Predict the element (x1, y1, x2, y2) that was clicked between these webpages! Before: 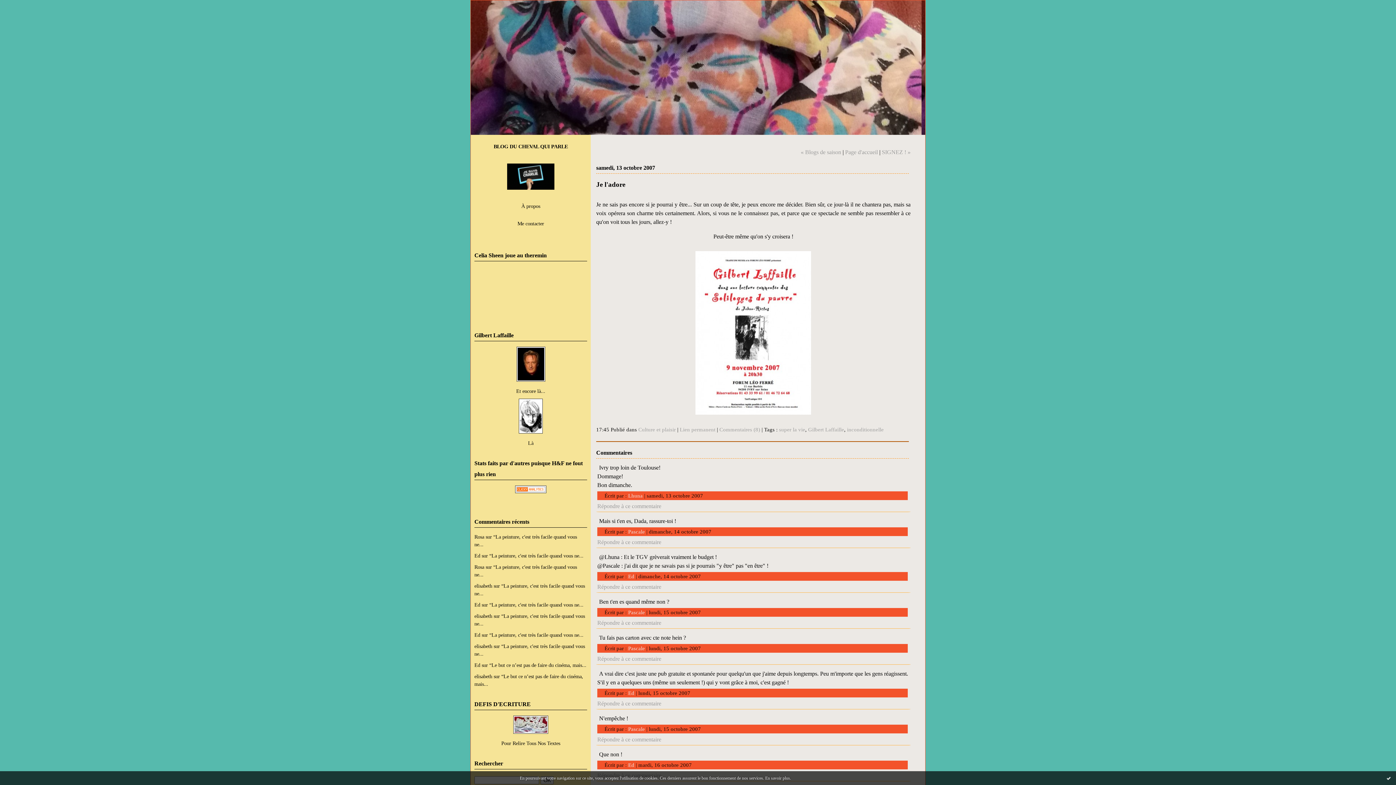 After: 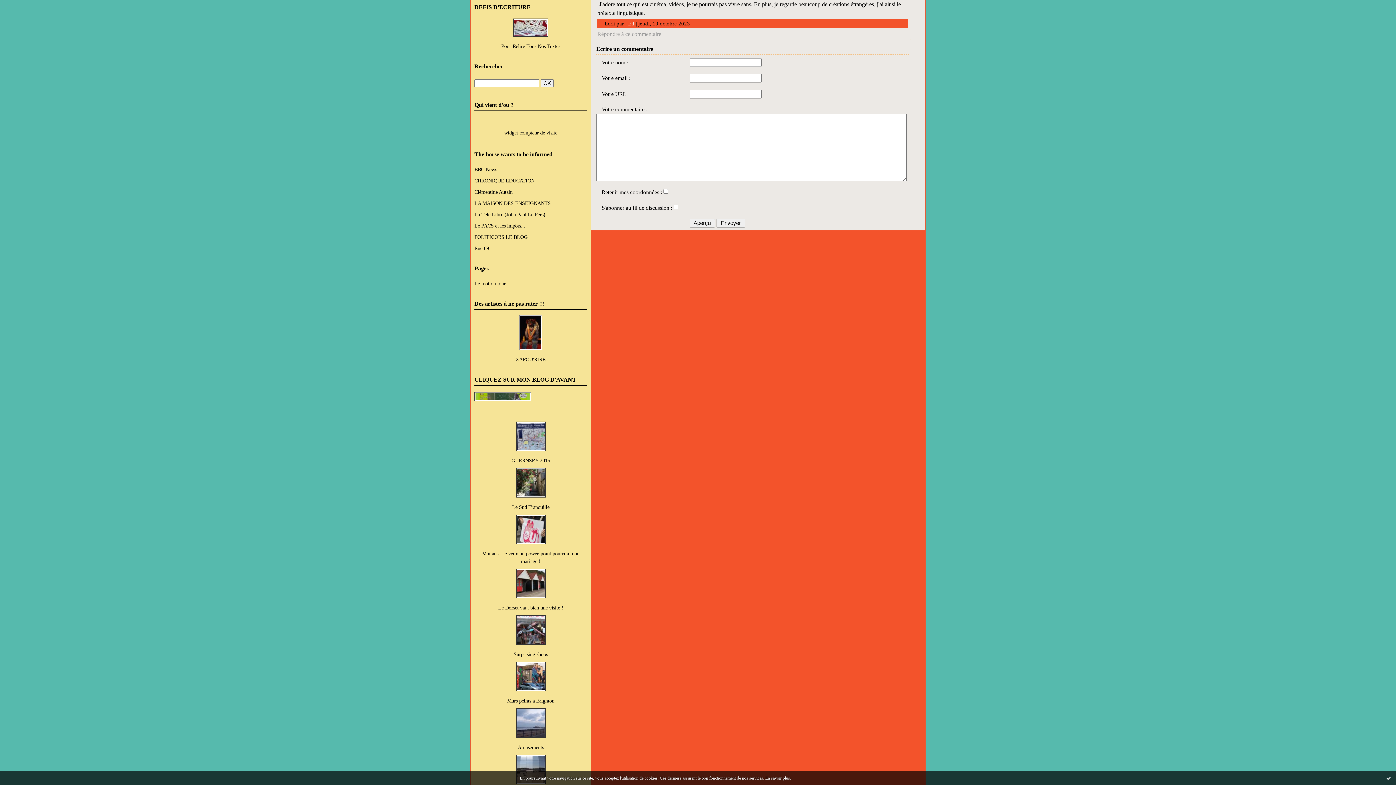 Action: bbox: (474, 662, 480, 668) label: Ed